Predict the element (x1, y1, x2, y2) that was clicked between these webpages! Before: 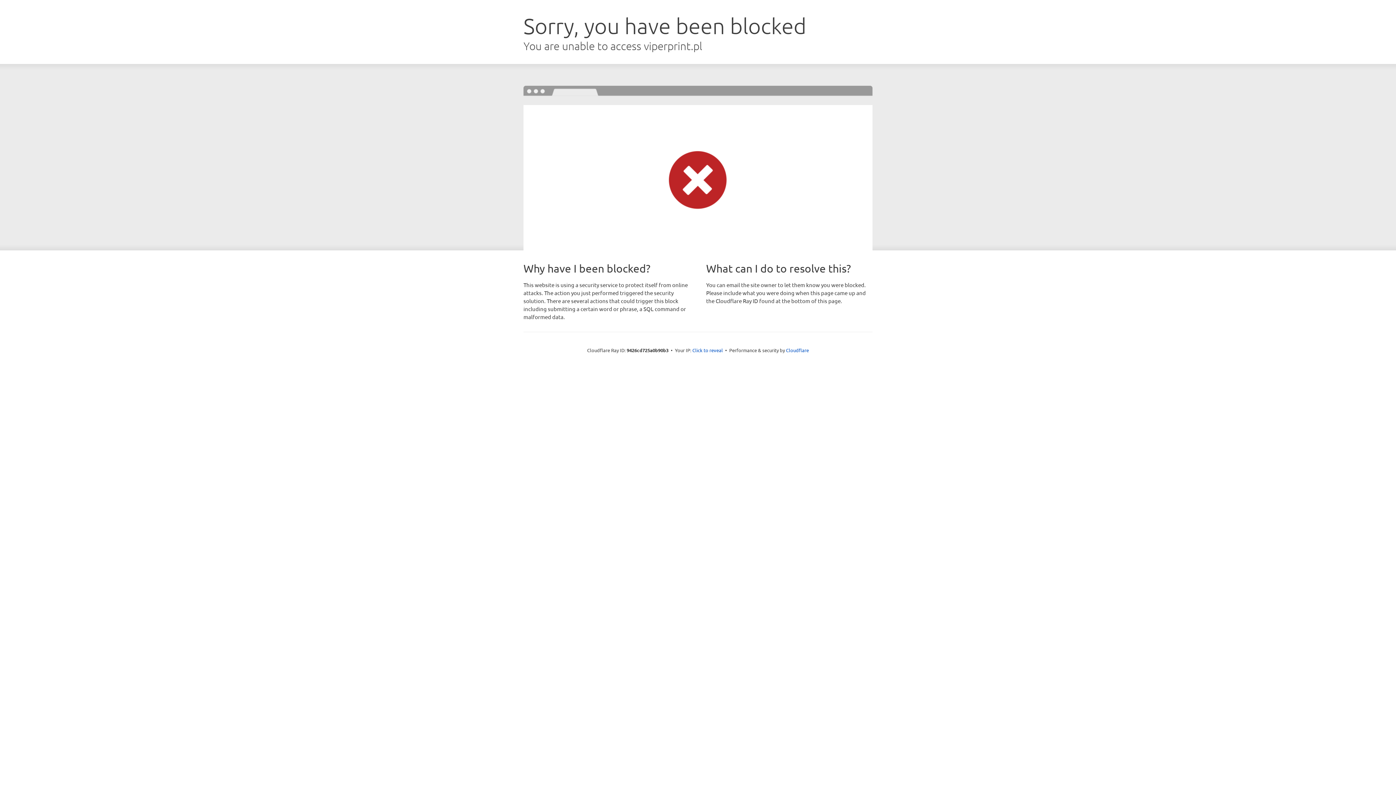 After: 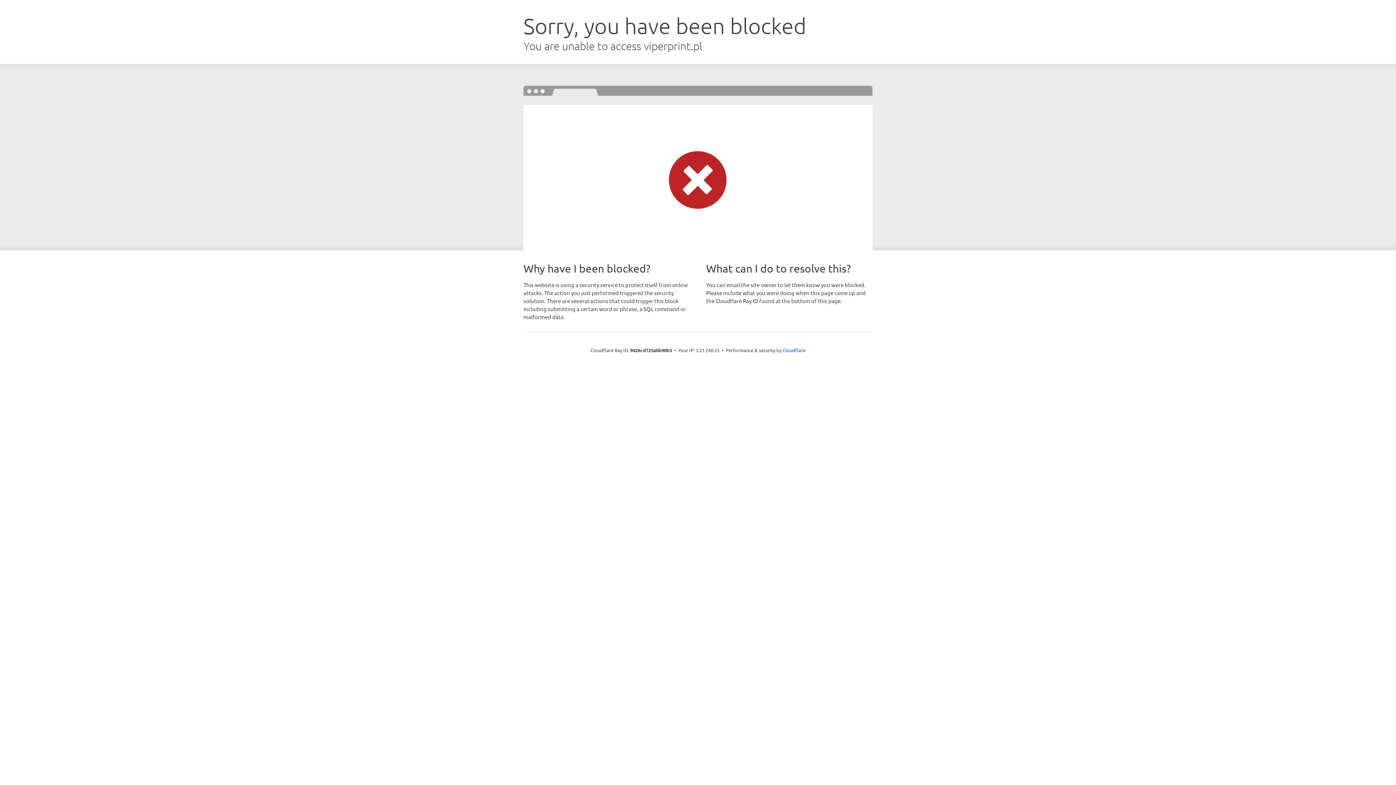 Action: bbox: (692, 346, 723, 353) label: Click to reveal